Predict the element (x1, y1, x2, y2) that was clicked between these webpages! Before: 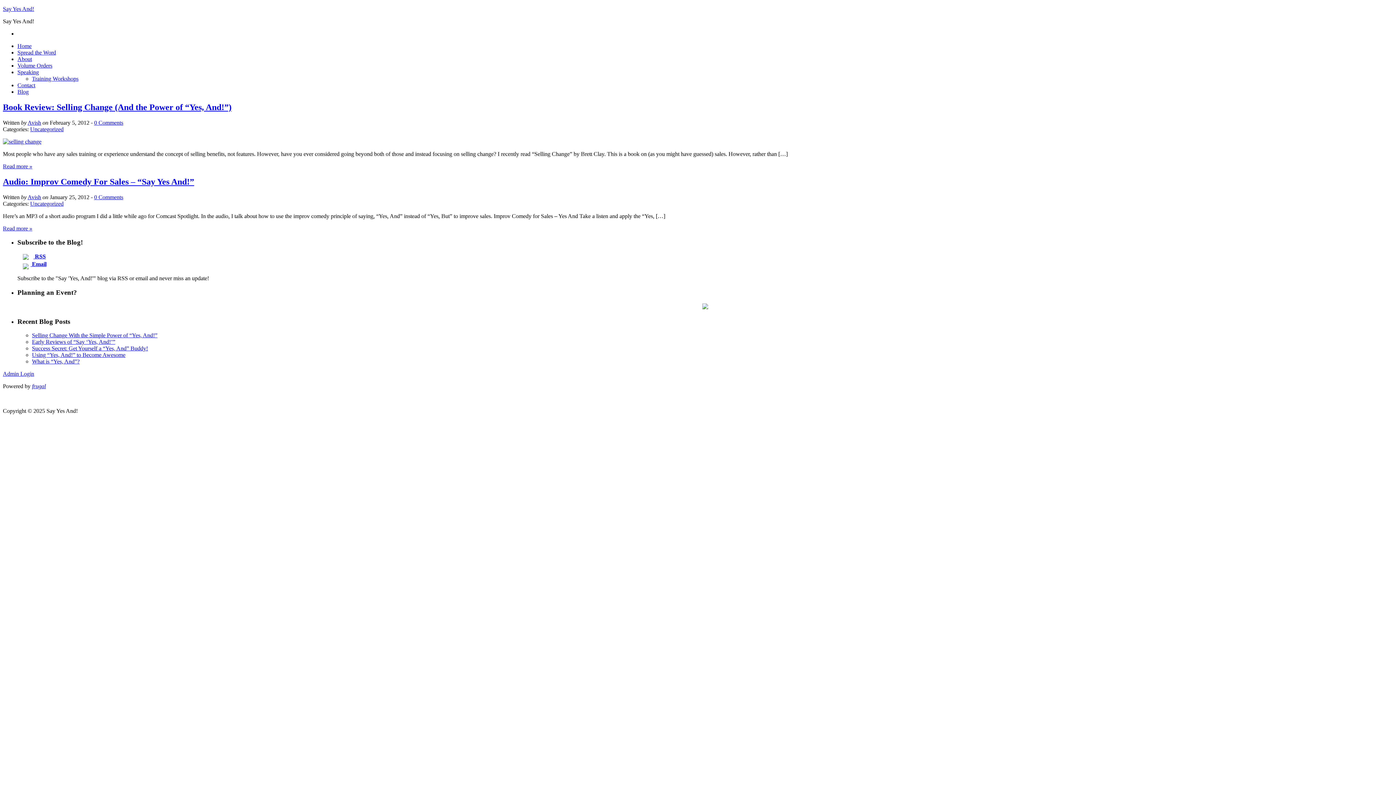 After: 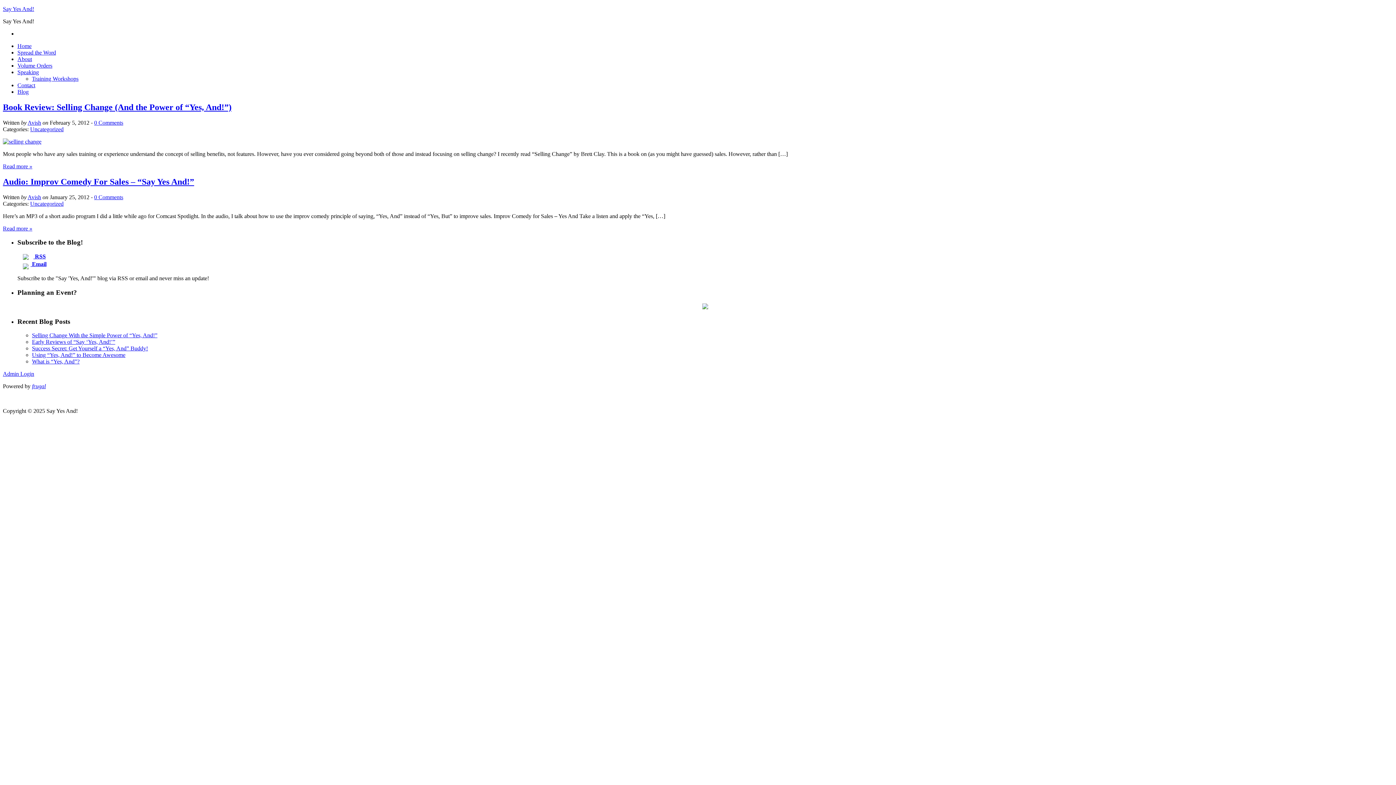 Action: label: Uncategorized bbox: (30, 200, 63, 206)